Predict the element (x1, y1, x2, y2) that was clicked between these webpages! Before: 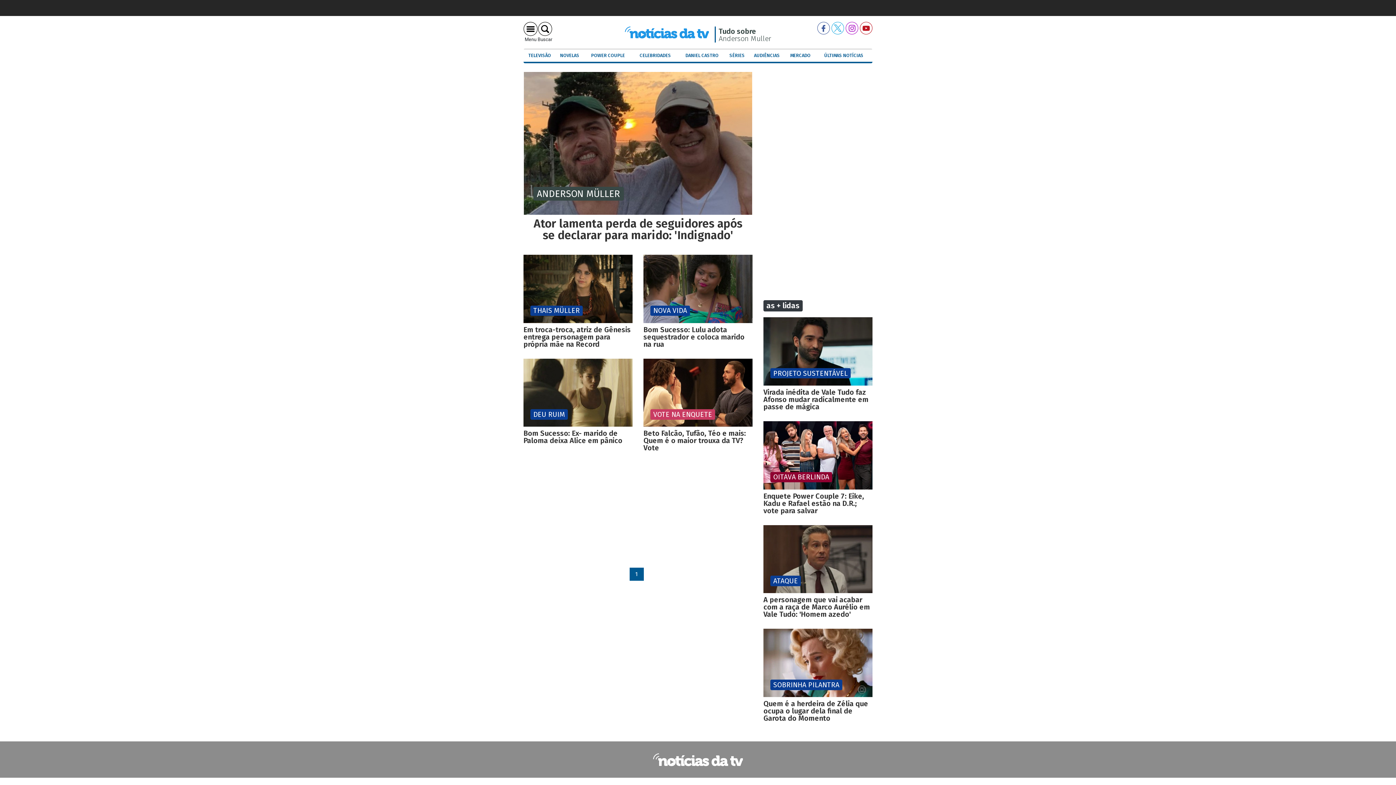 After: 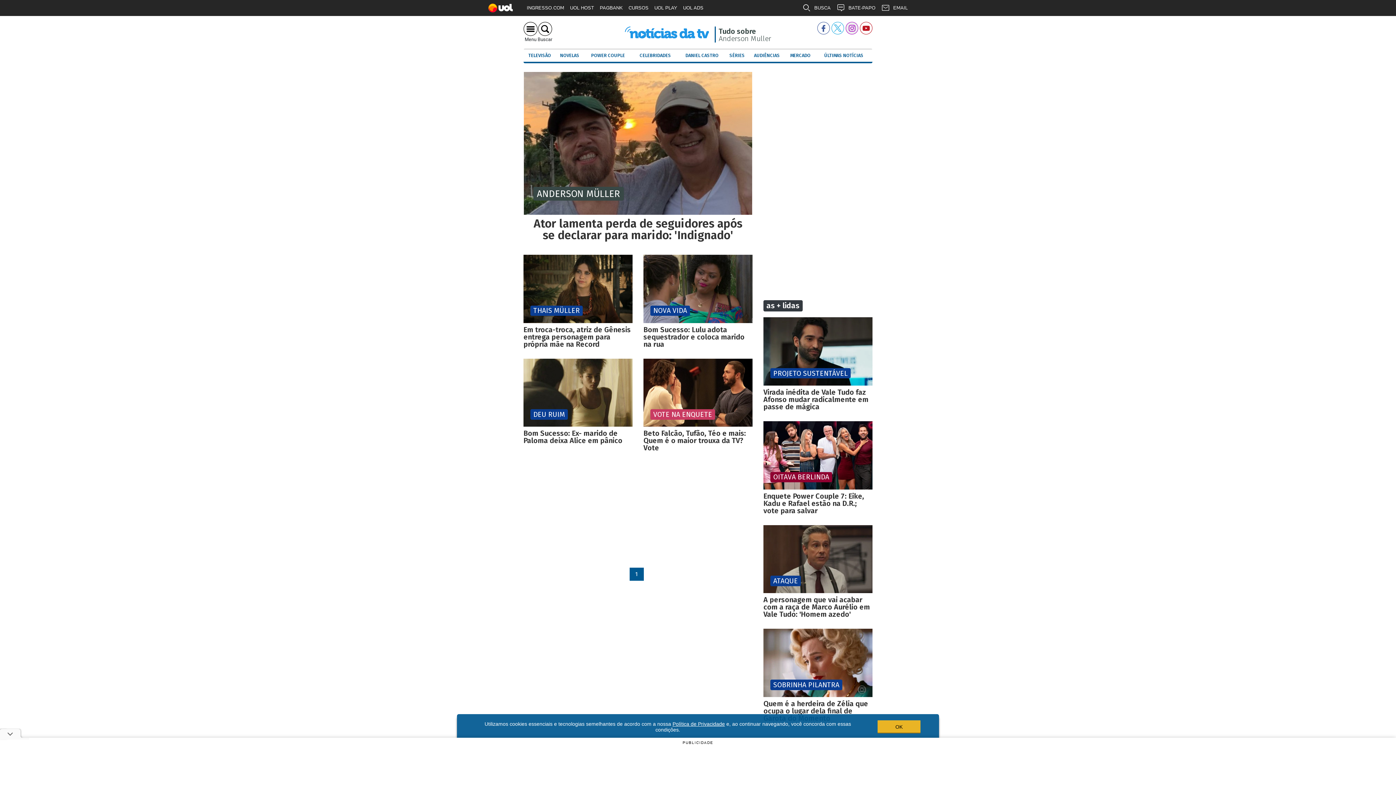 Action: bbox: (844, 24, 858, 31)